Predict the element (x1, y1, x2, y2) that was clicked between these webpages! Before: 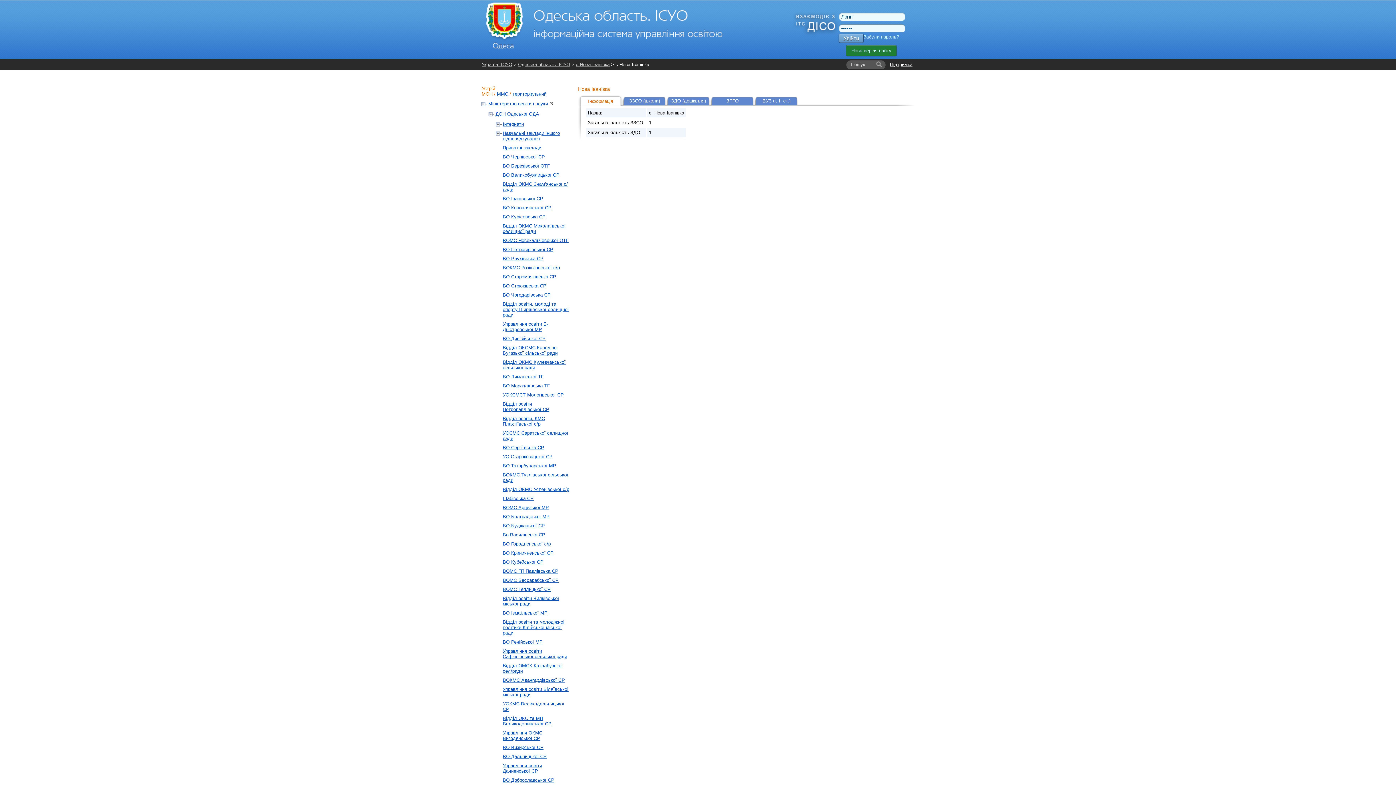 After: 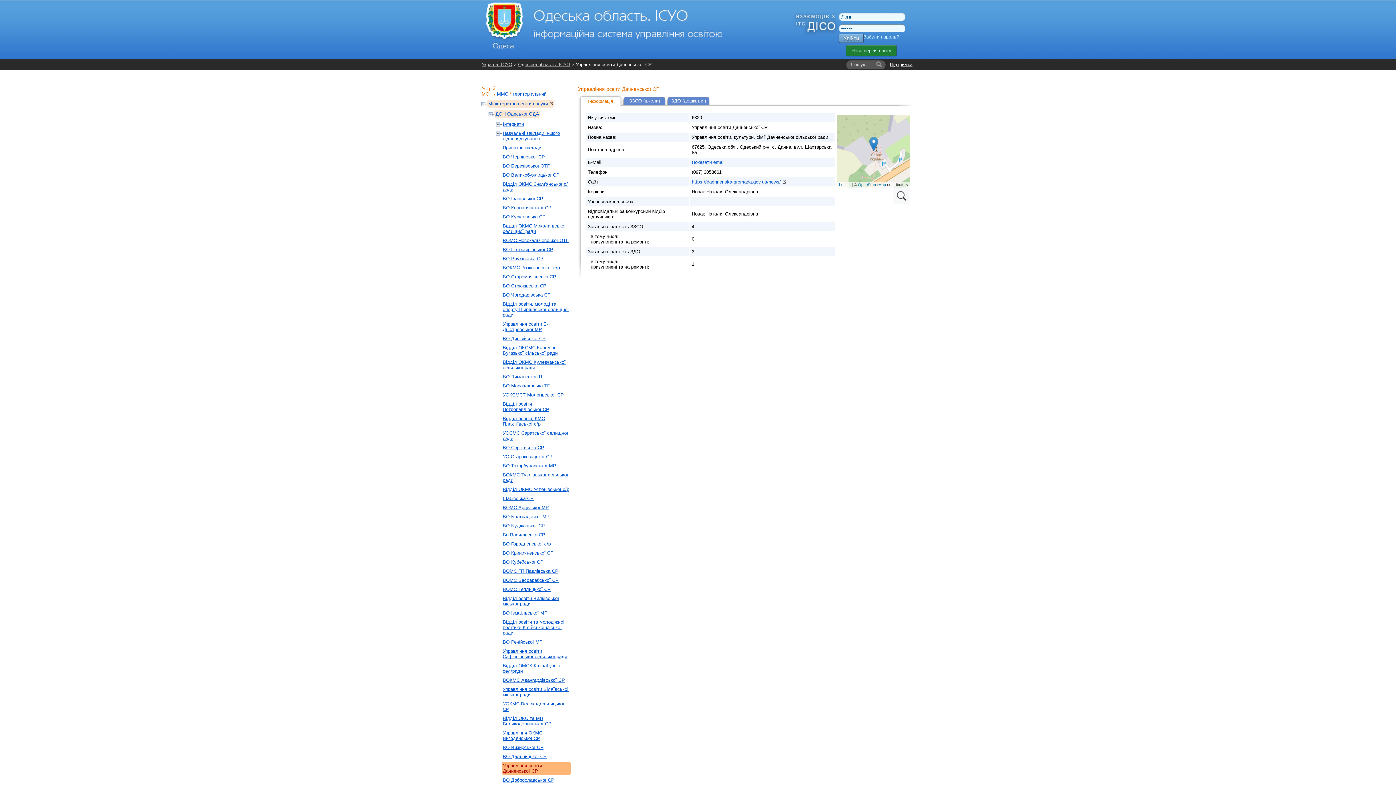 Action: label: Управління освіти Дачненської СР bbox: (501, 762, 570, 775)